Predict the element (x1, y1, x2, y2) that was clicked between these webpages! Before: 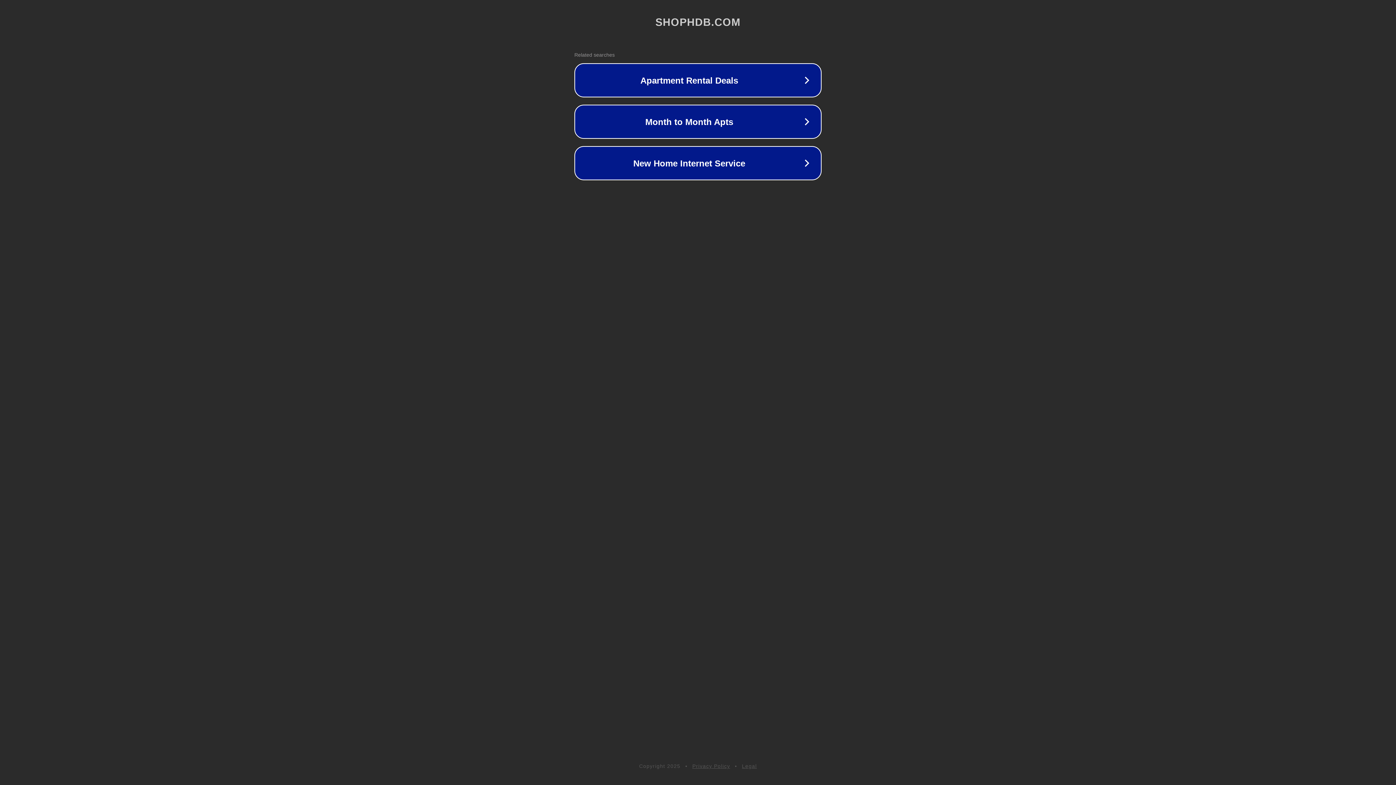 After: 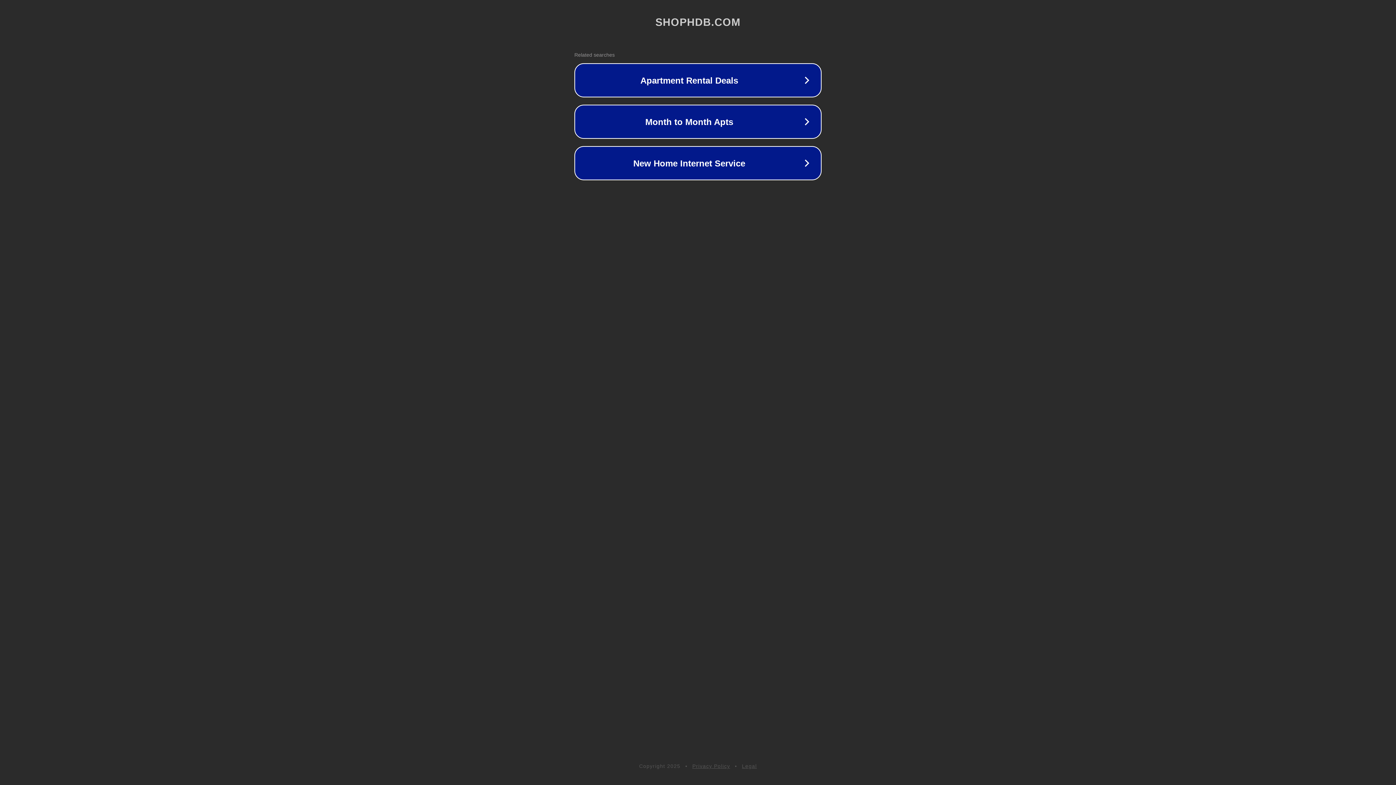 Action: label: Legal bbox: (742, 763, 757, 769)